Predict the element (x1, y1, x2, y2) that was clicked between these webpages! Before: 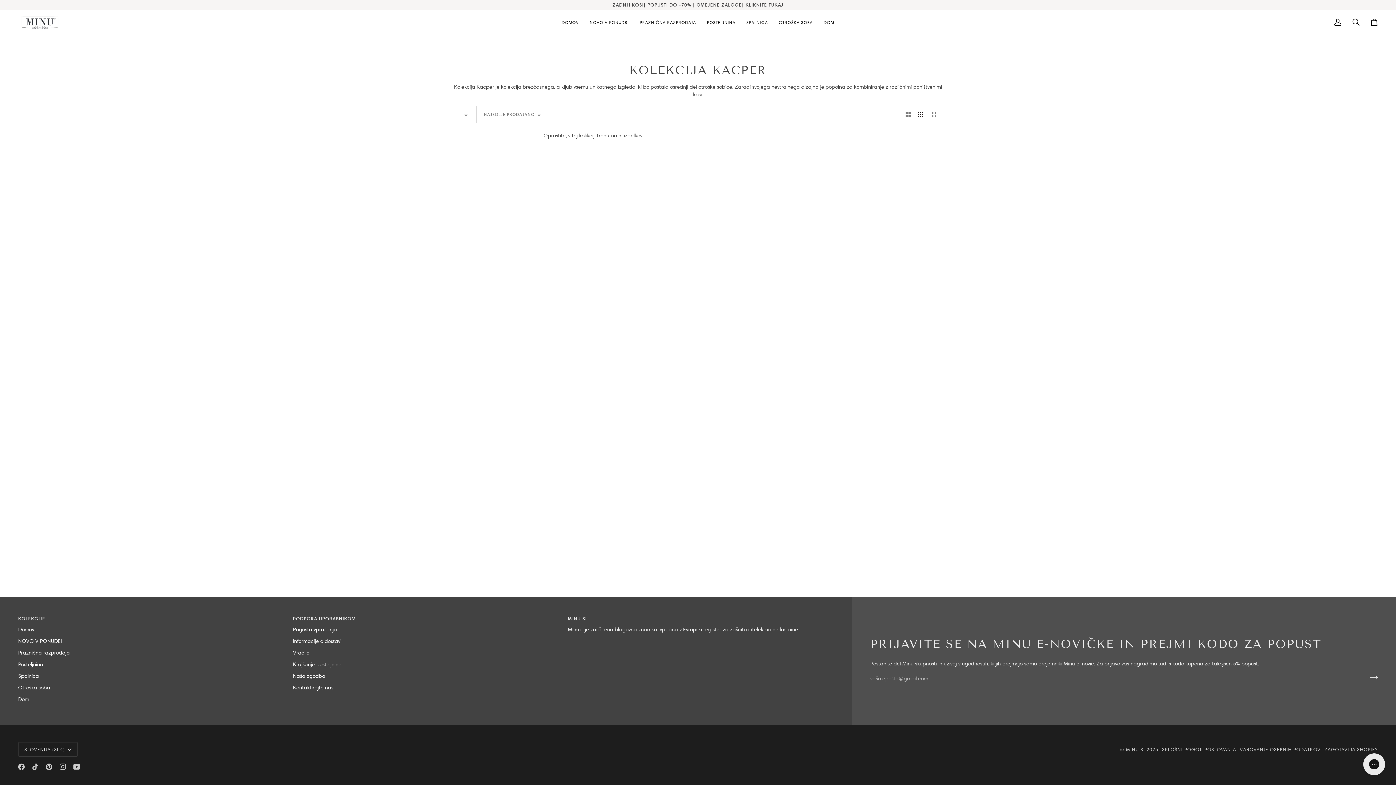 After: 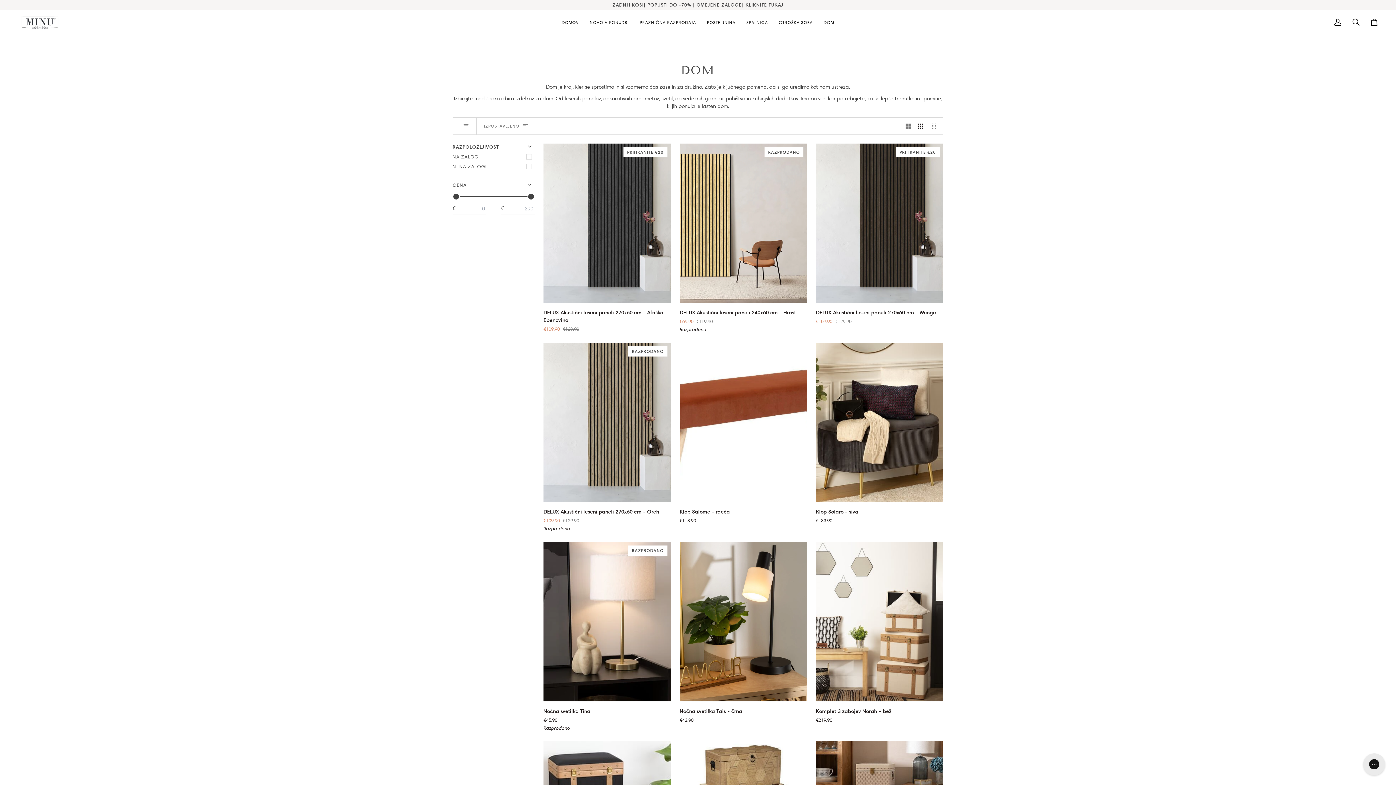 Action: label: DOM bbox: (818, 9, 839, 34)